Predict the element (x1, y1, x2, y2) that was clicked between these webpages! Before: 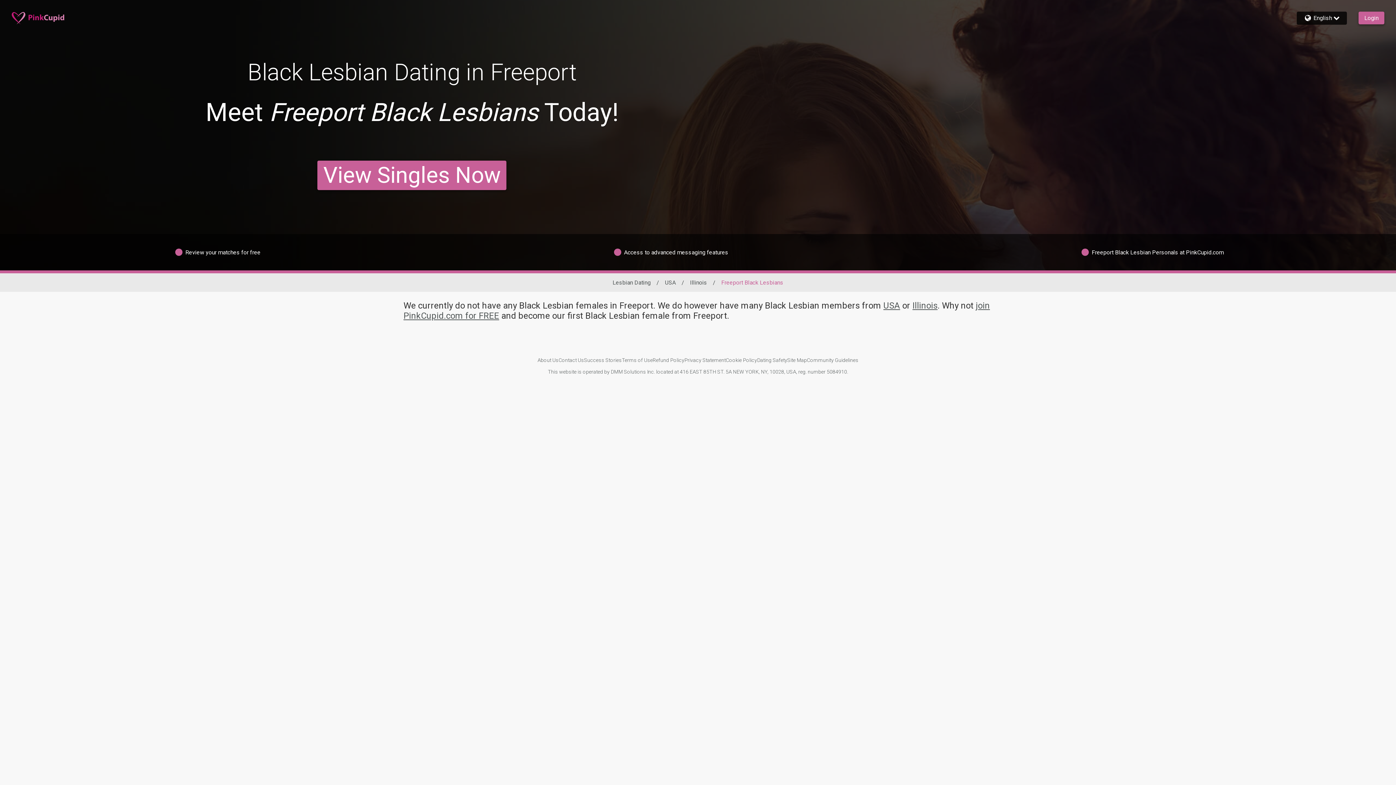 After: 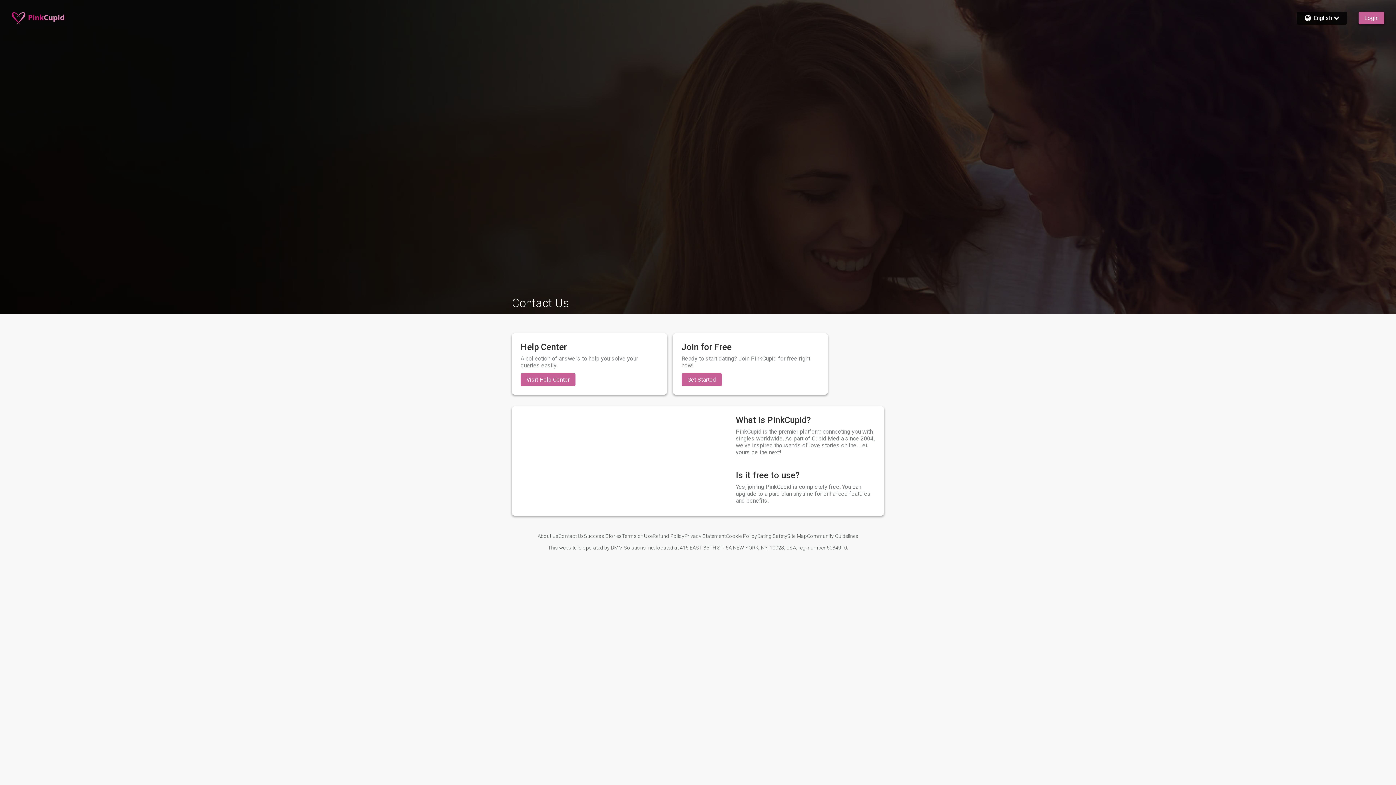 Action: bbox: (558, 357, 584, 363) label: Contact Us